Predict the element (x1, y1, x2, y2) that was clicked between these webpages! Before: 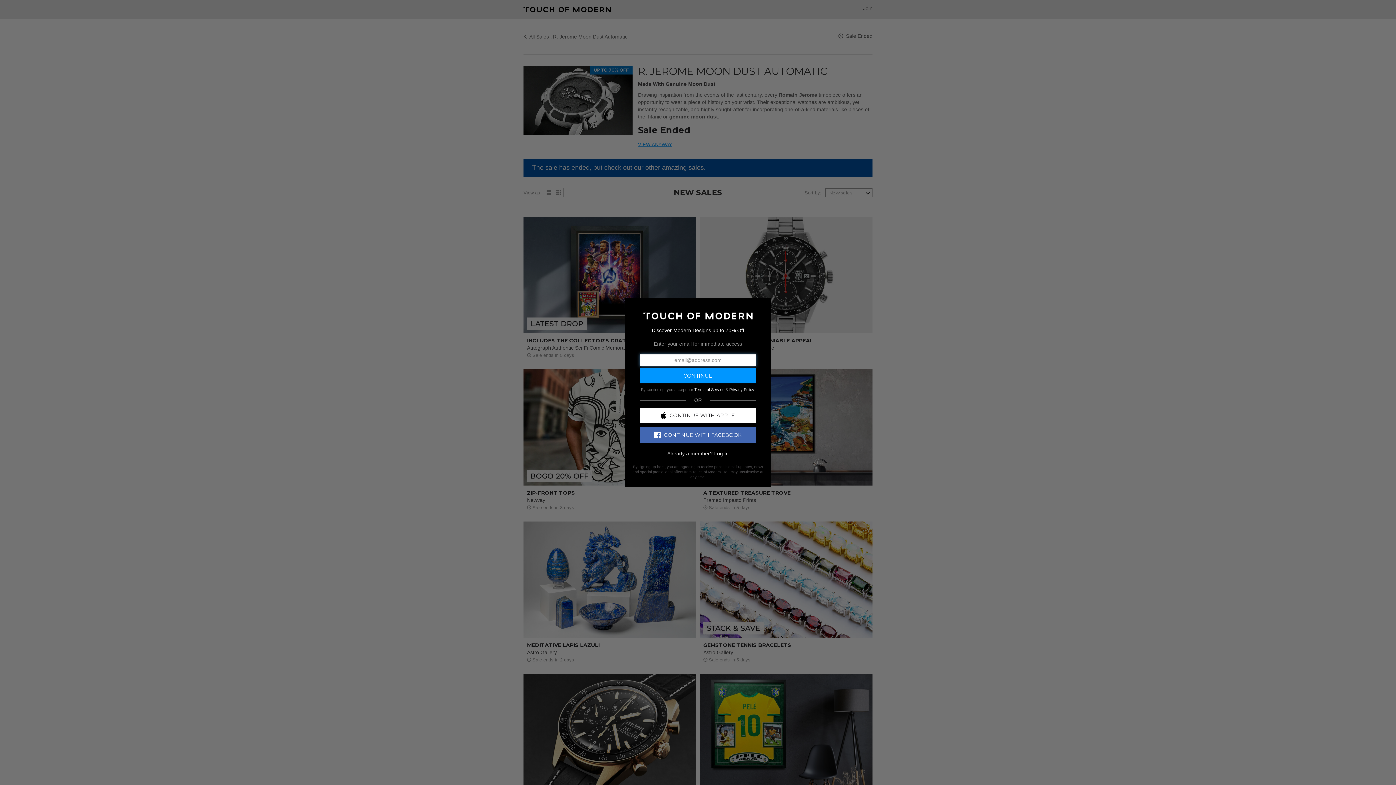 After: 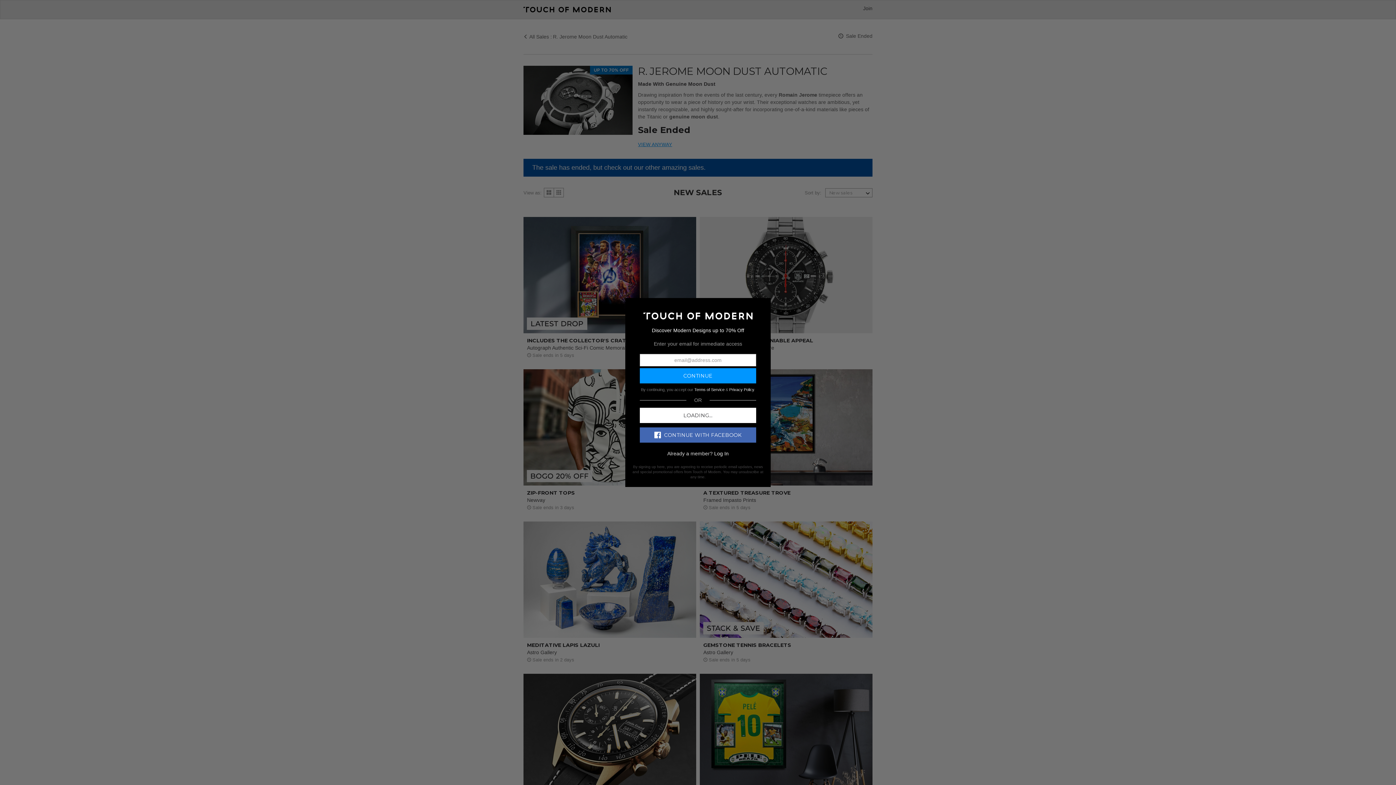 Action: bbox: (640, 407, 756, 423) label: CONTINUE WITH APPLE